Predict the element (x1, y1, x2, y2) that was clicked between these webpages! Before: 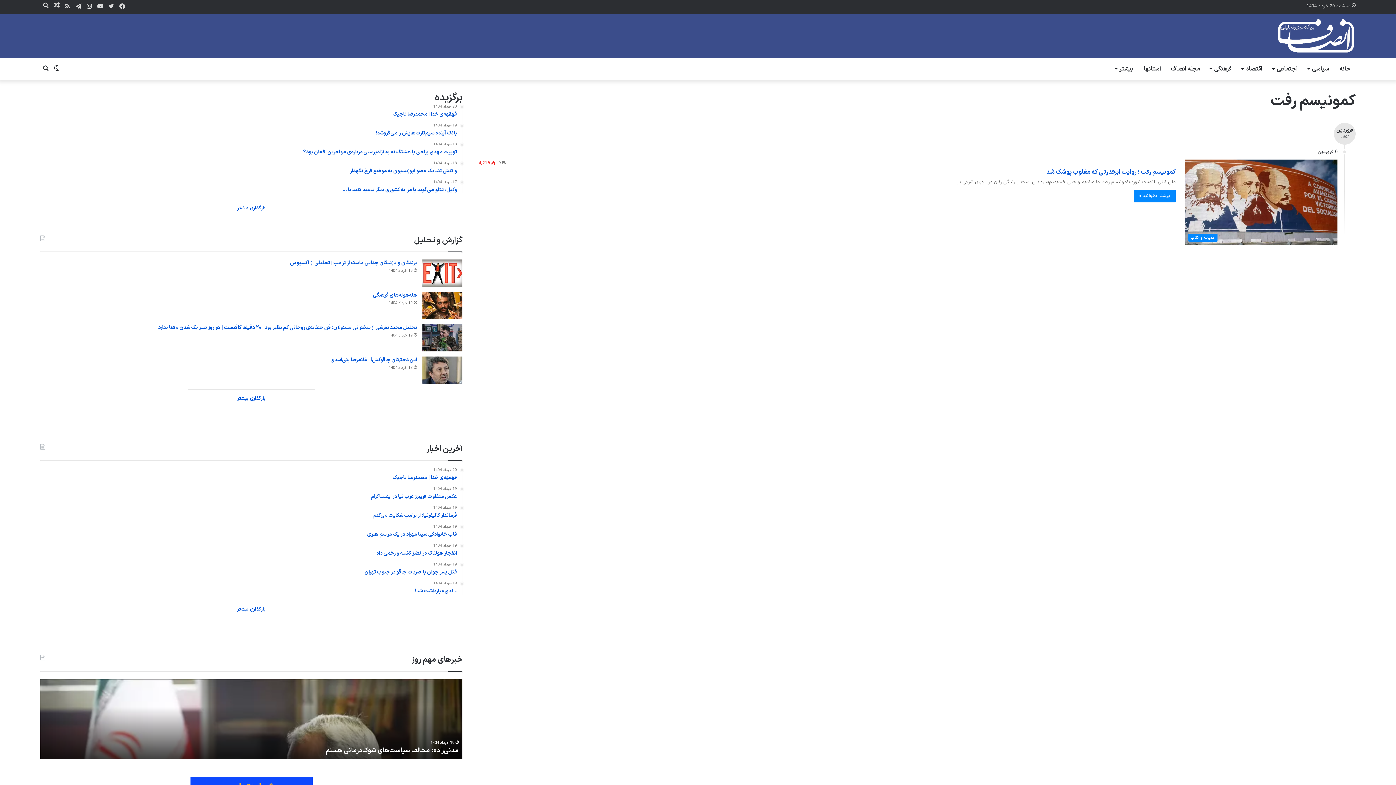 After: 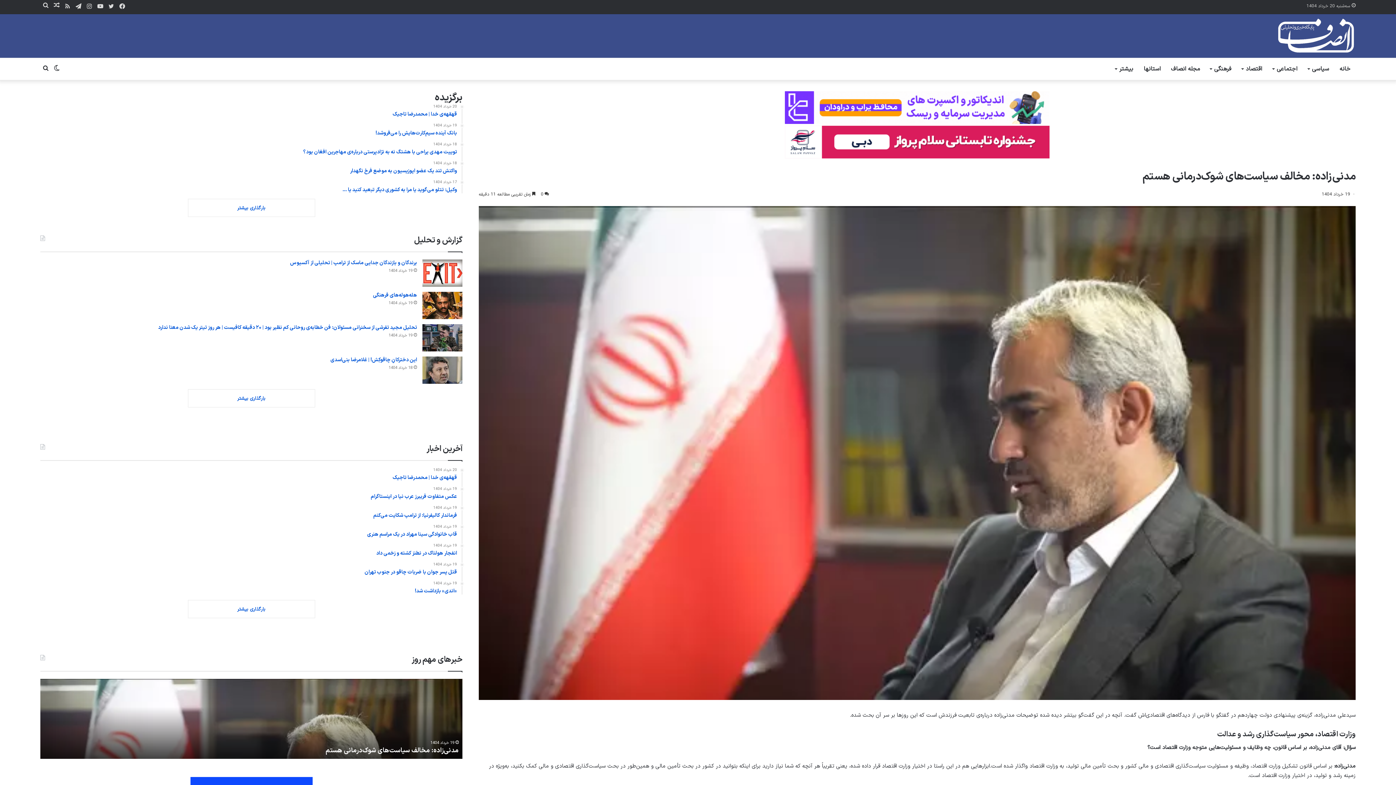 Action: label: مدنی‌زاده: مخالف سیاست‌های شوک‌درمانی هستم bbox: (325, 746, 458, 755)